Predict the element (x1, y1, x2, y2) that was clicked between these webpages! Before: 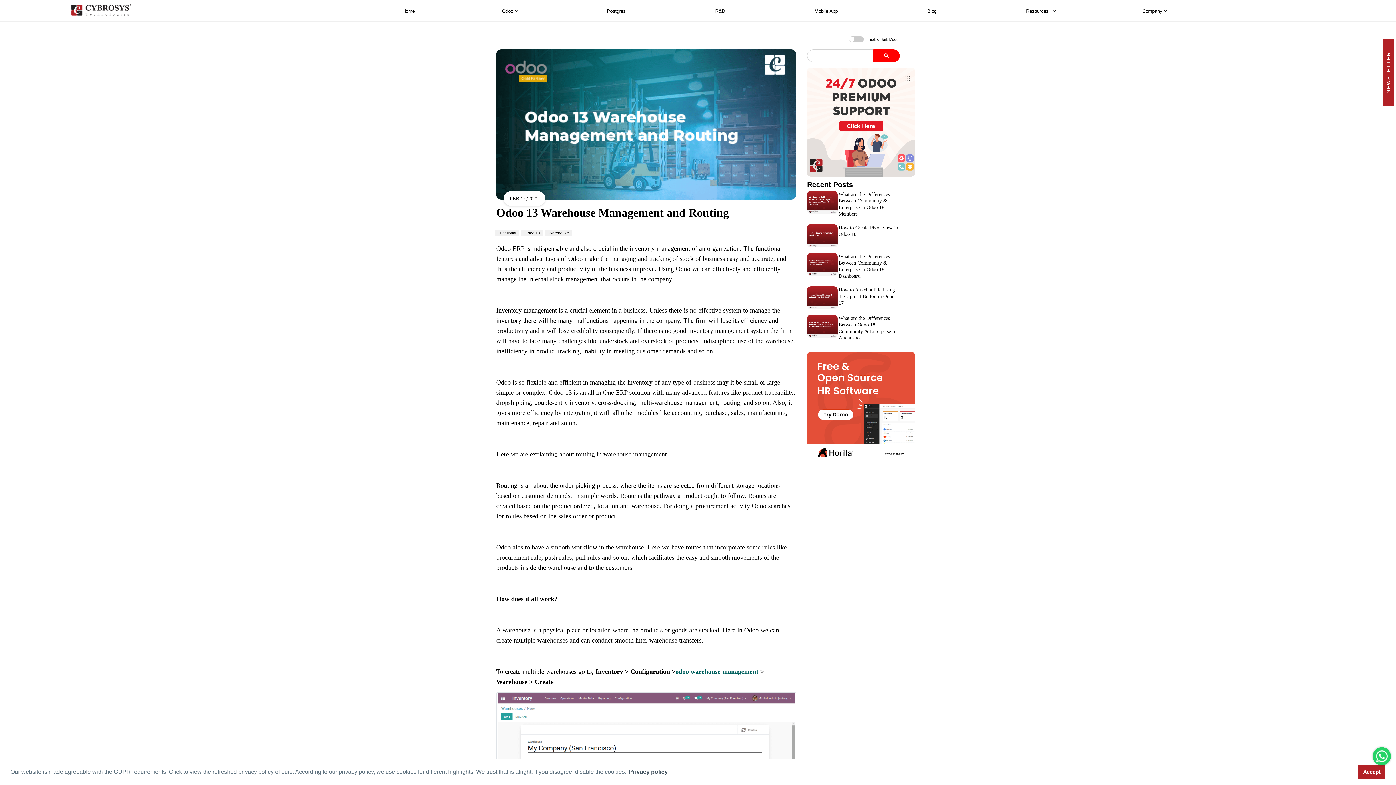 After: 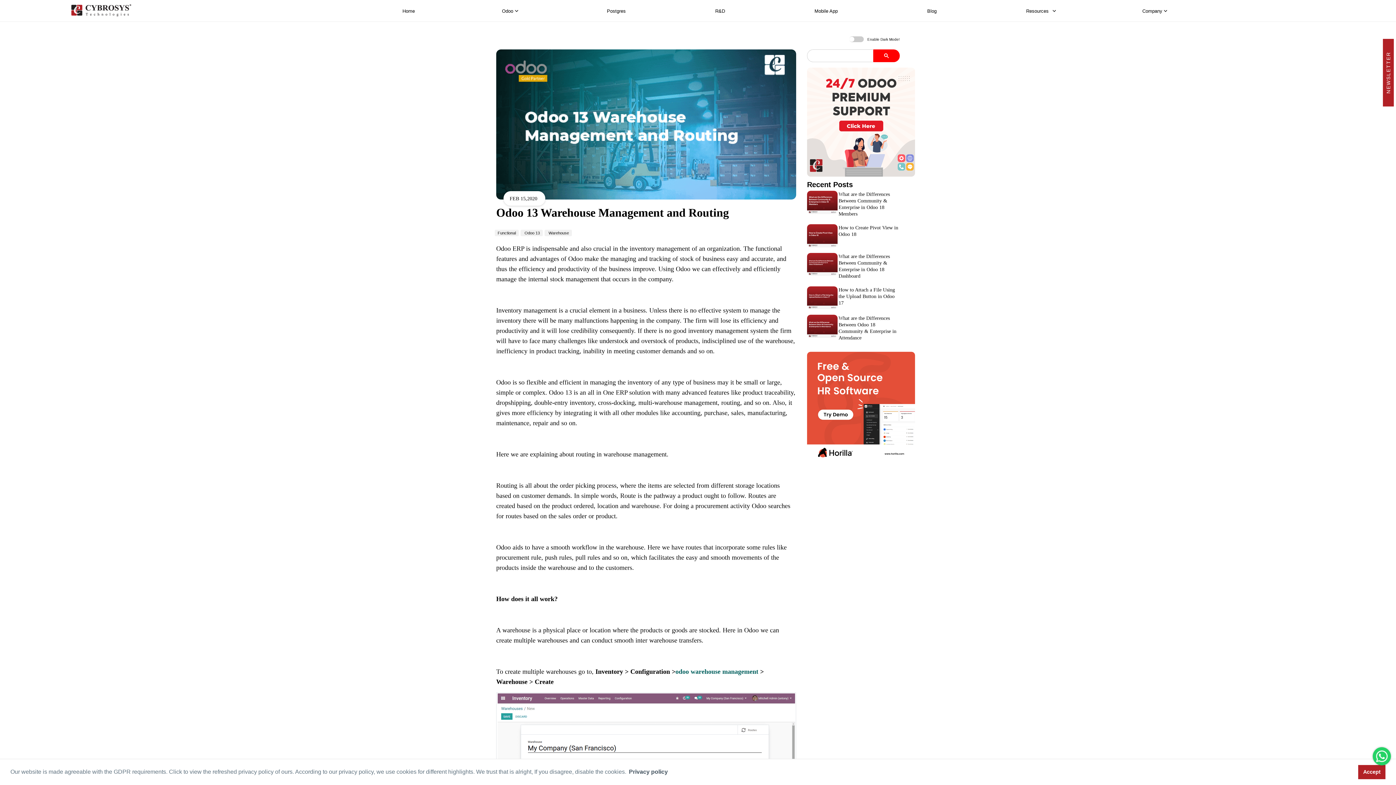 Action: bbox: (1376, 750, 1388, 762)